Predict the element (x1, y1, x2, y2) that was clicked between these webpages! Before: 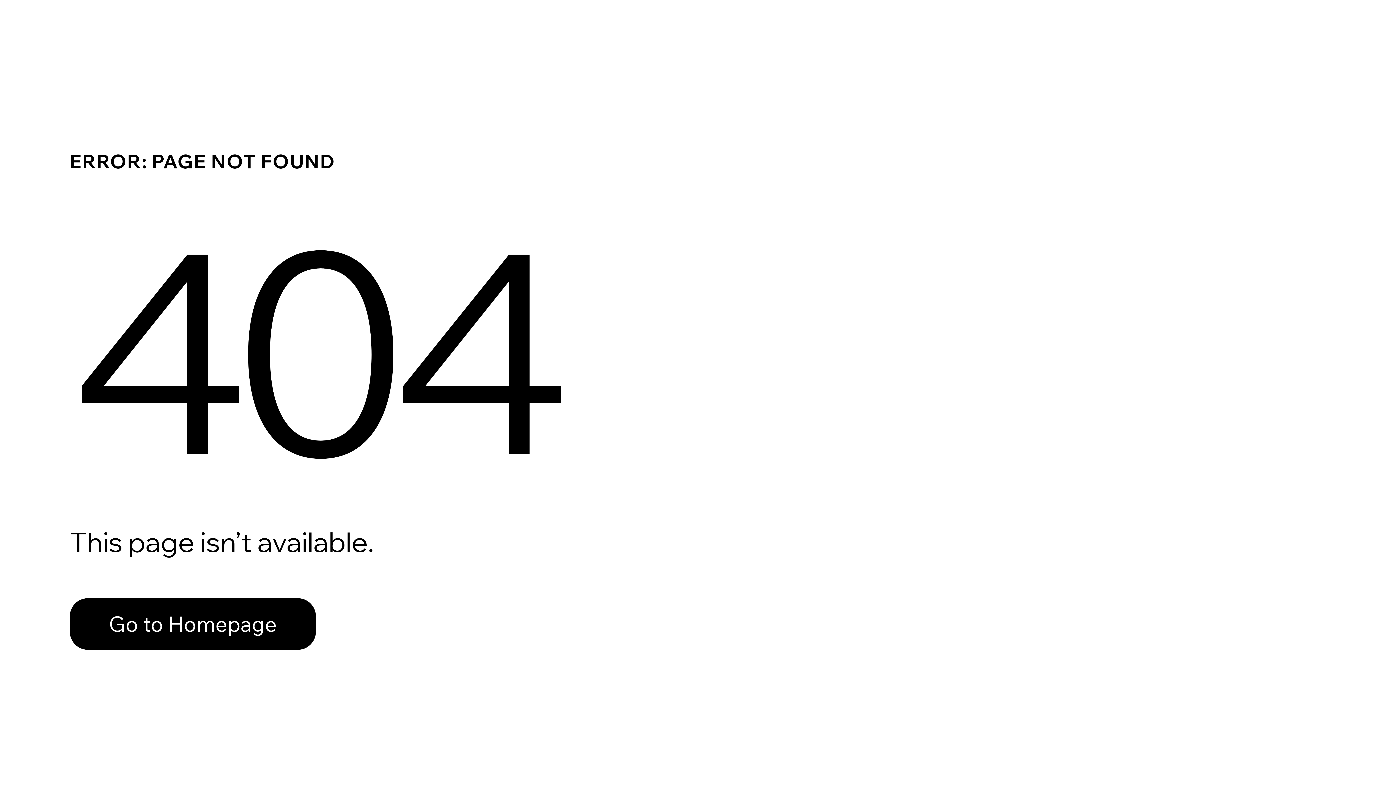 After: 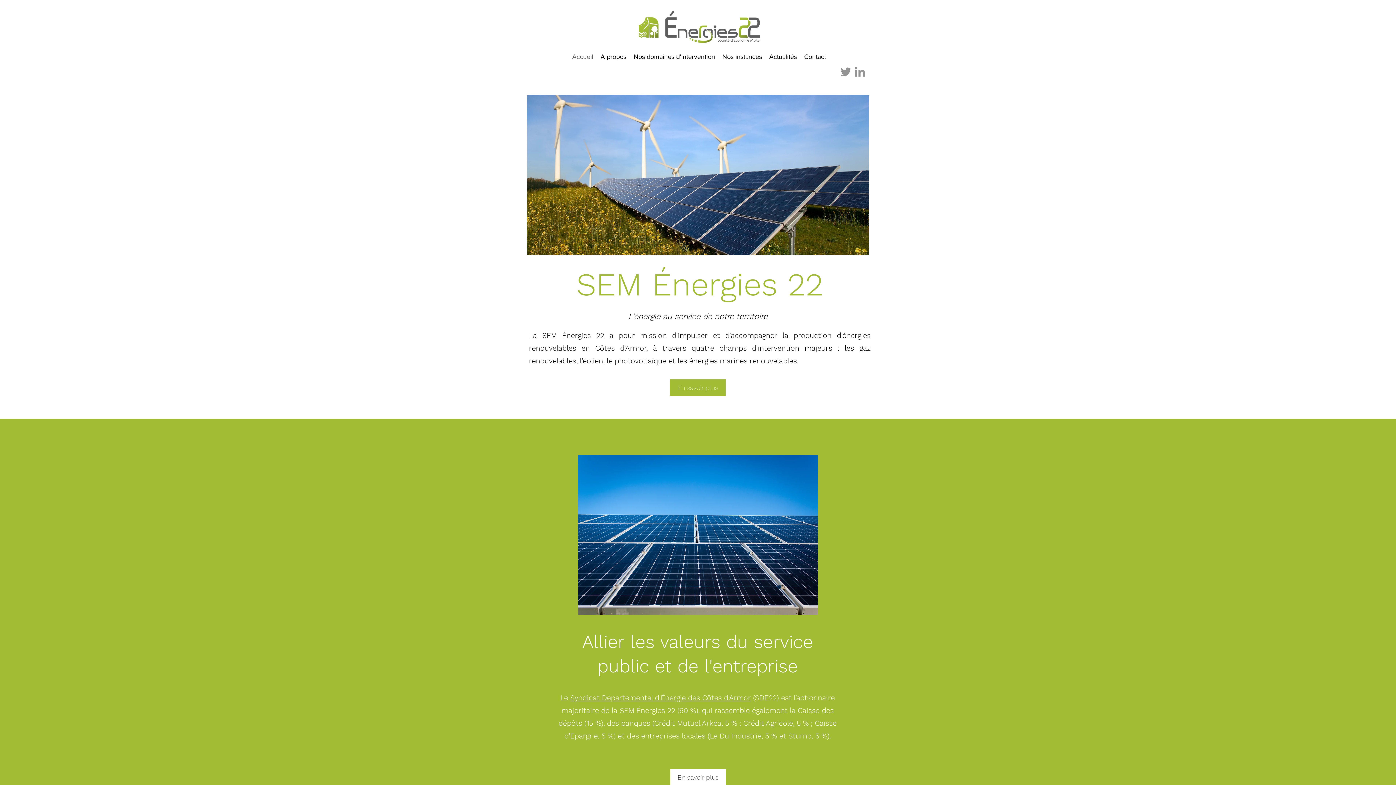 Action: label: Go to Homepage bbox: (69, 582, 768, 659)